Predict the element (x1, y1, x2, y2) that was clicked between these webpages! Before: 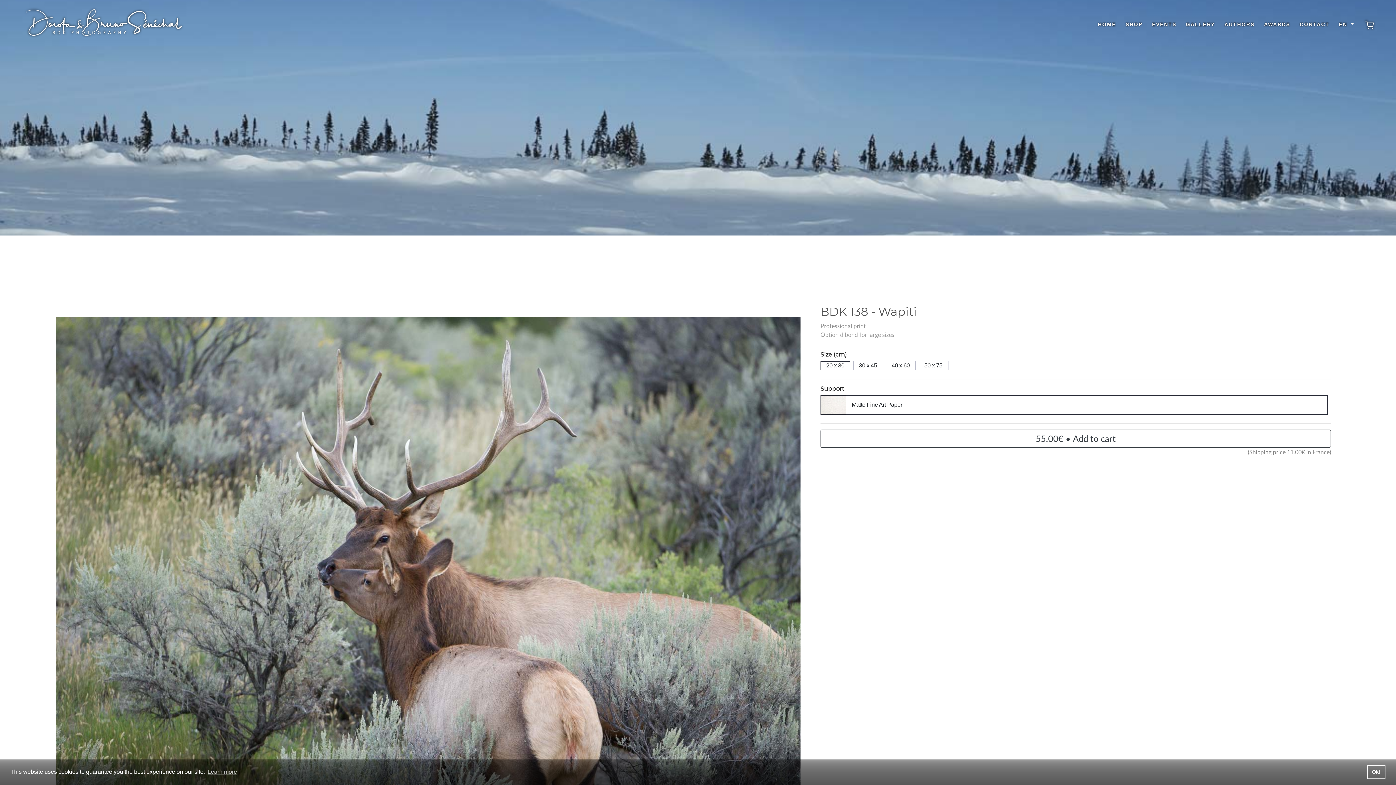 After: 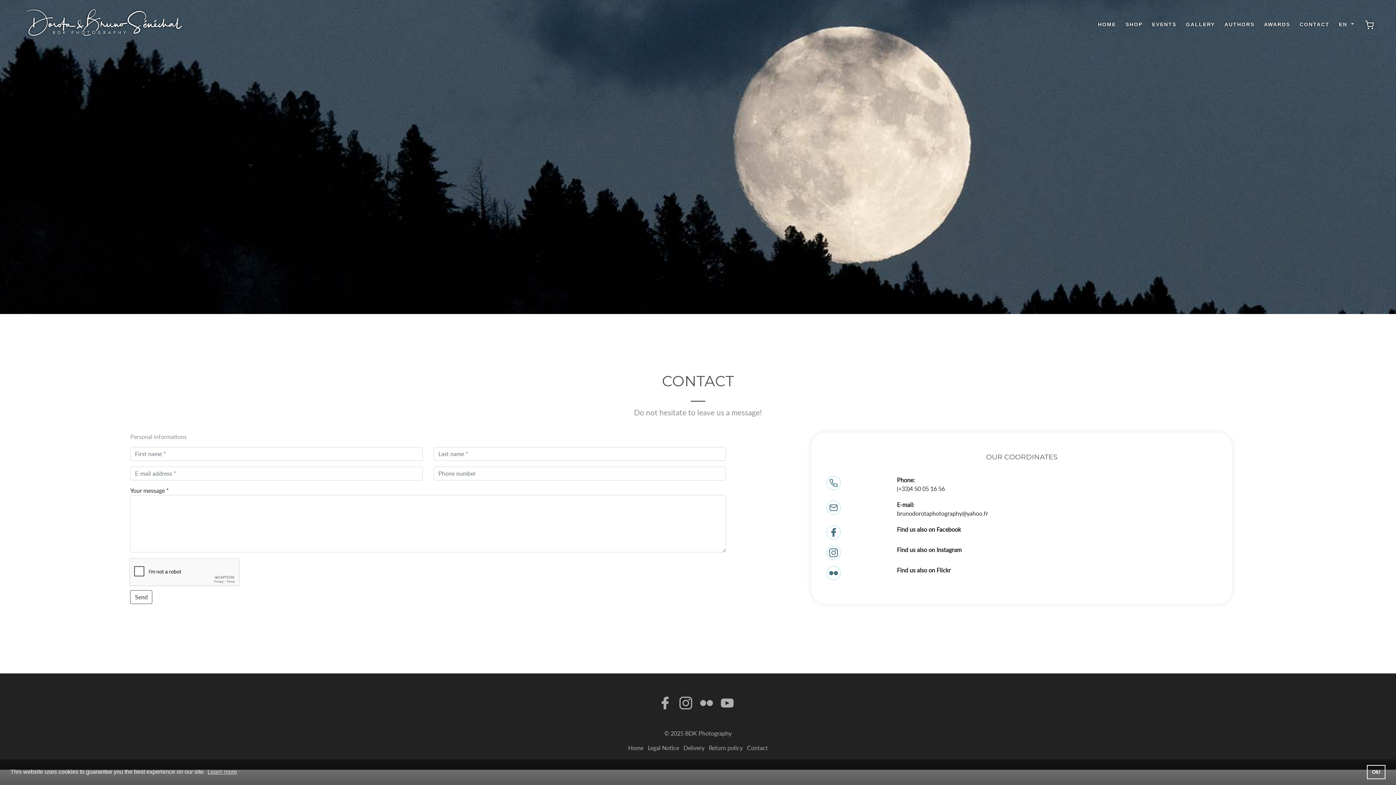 Action: bbox: (1300, 21, 1329, 29) label: CONTACT